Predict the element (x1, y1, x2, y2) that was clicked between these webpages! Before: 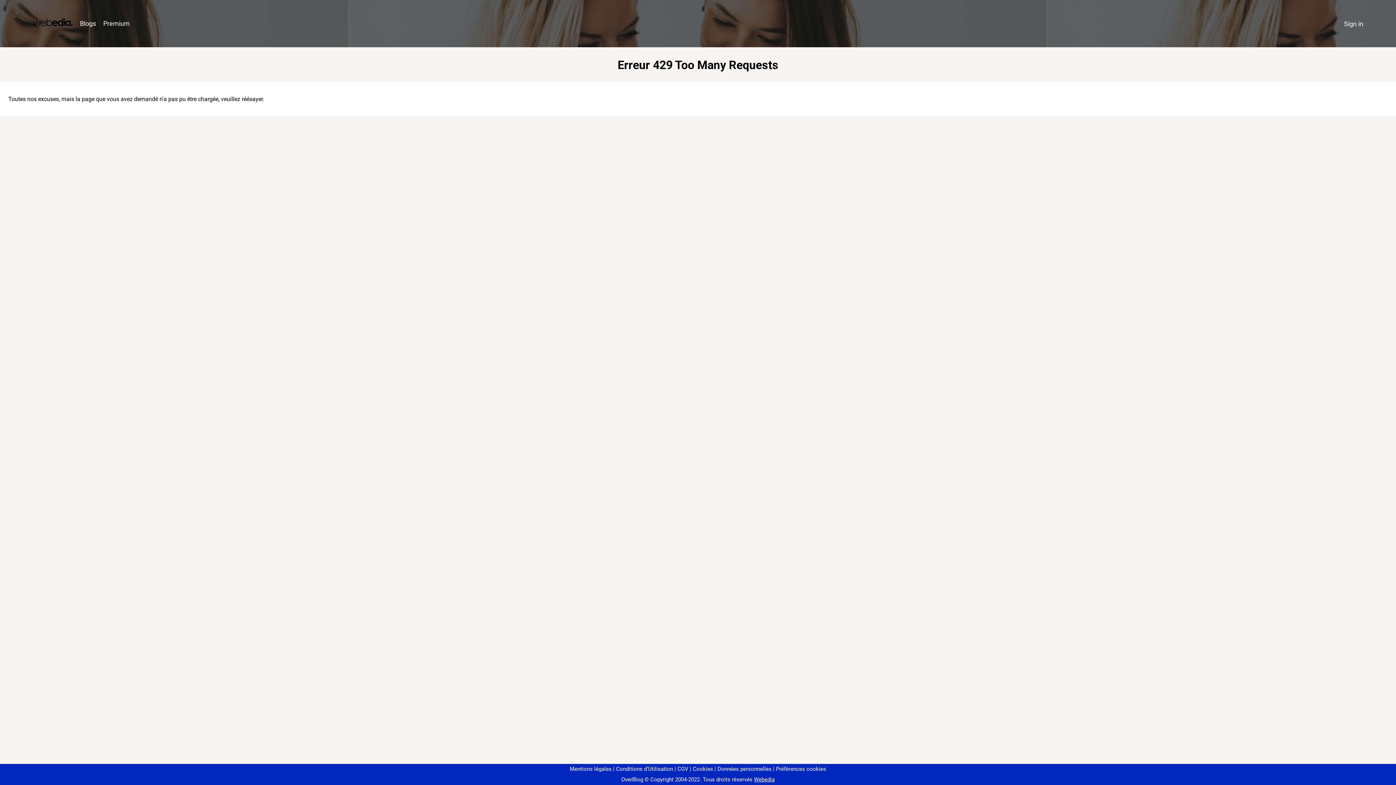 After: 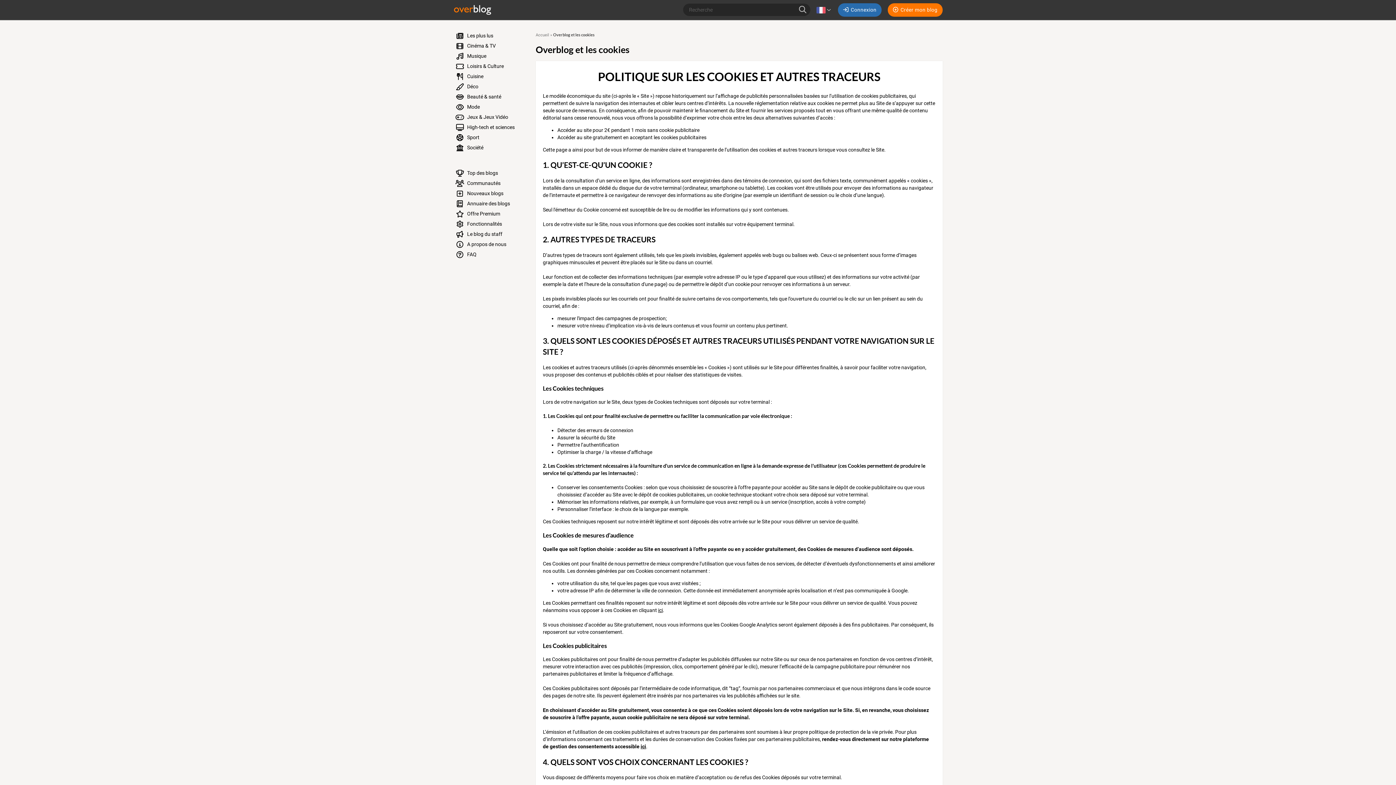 Action: label: Cookies bbox: (690, 766, 713, 772)